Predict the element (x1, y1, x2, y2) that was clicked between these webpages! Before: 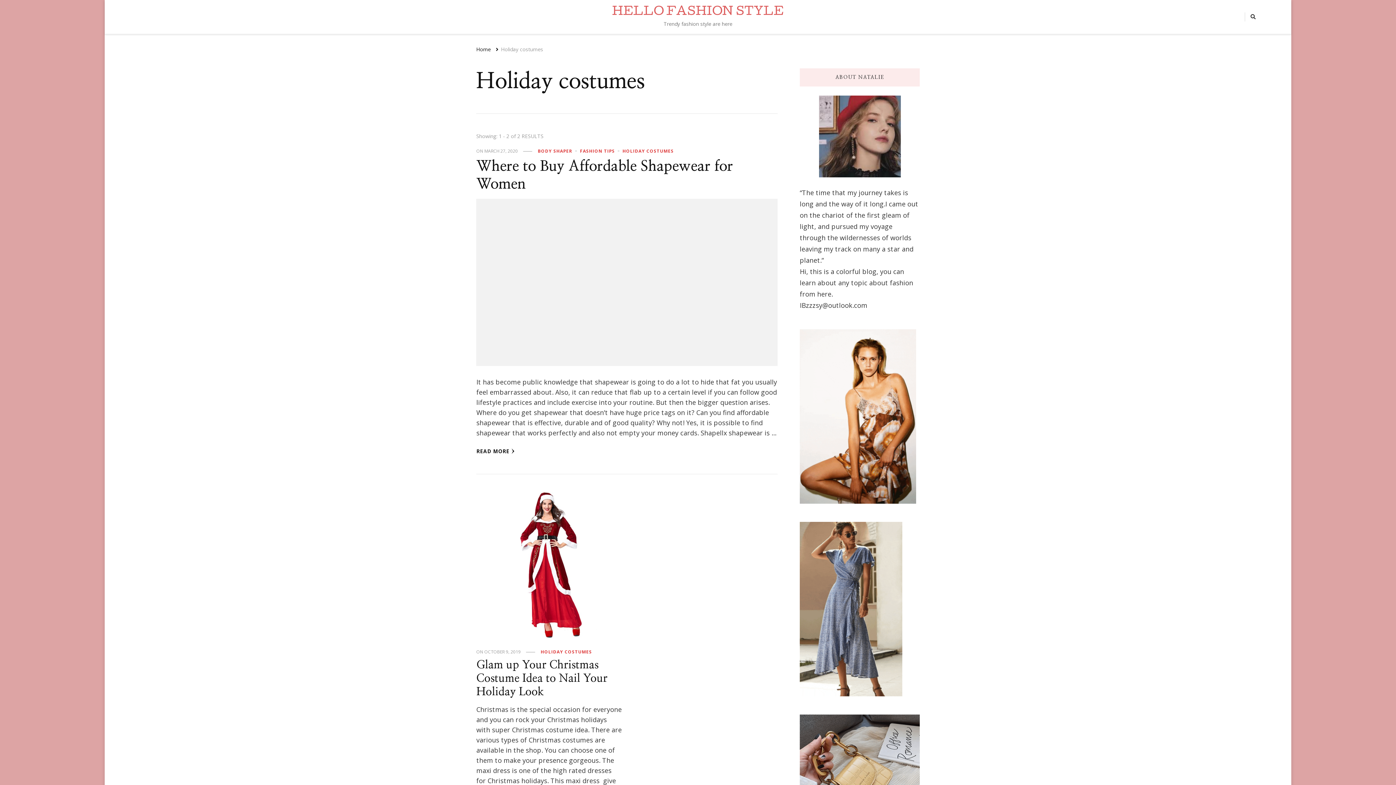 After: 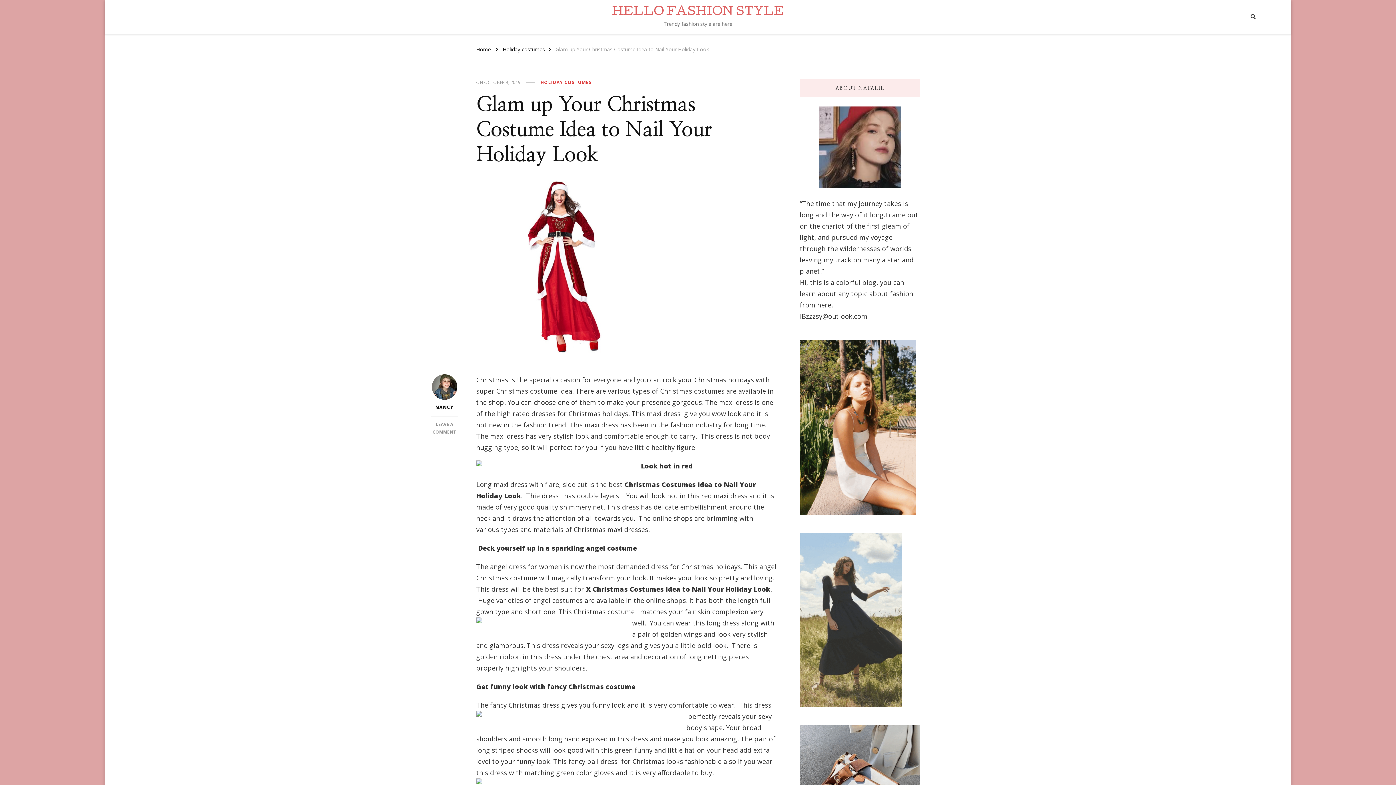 Action: bbox: (476, 493, 622, 501)